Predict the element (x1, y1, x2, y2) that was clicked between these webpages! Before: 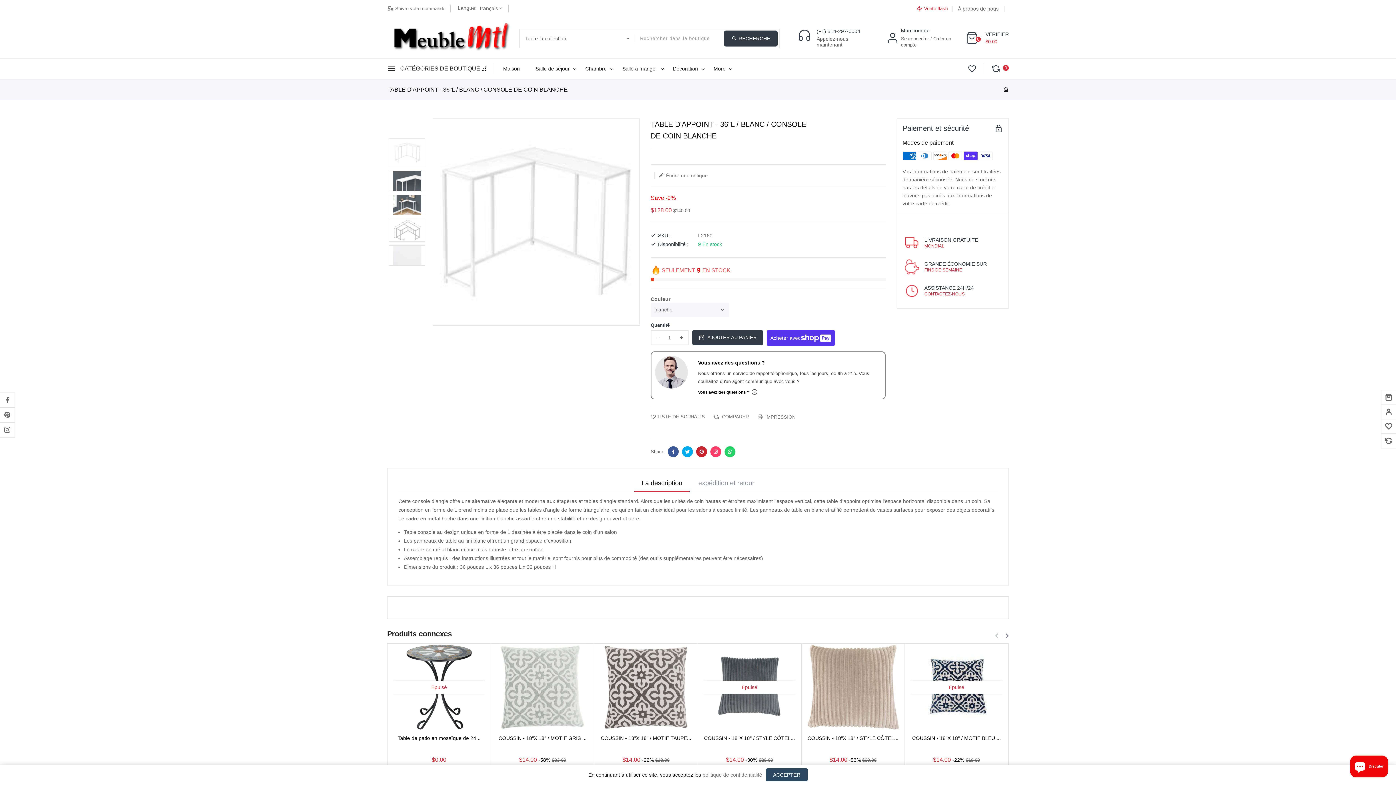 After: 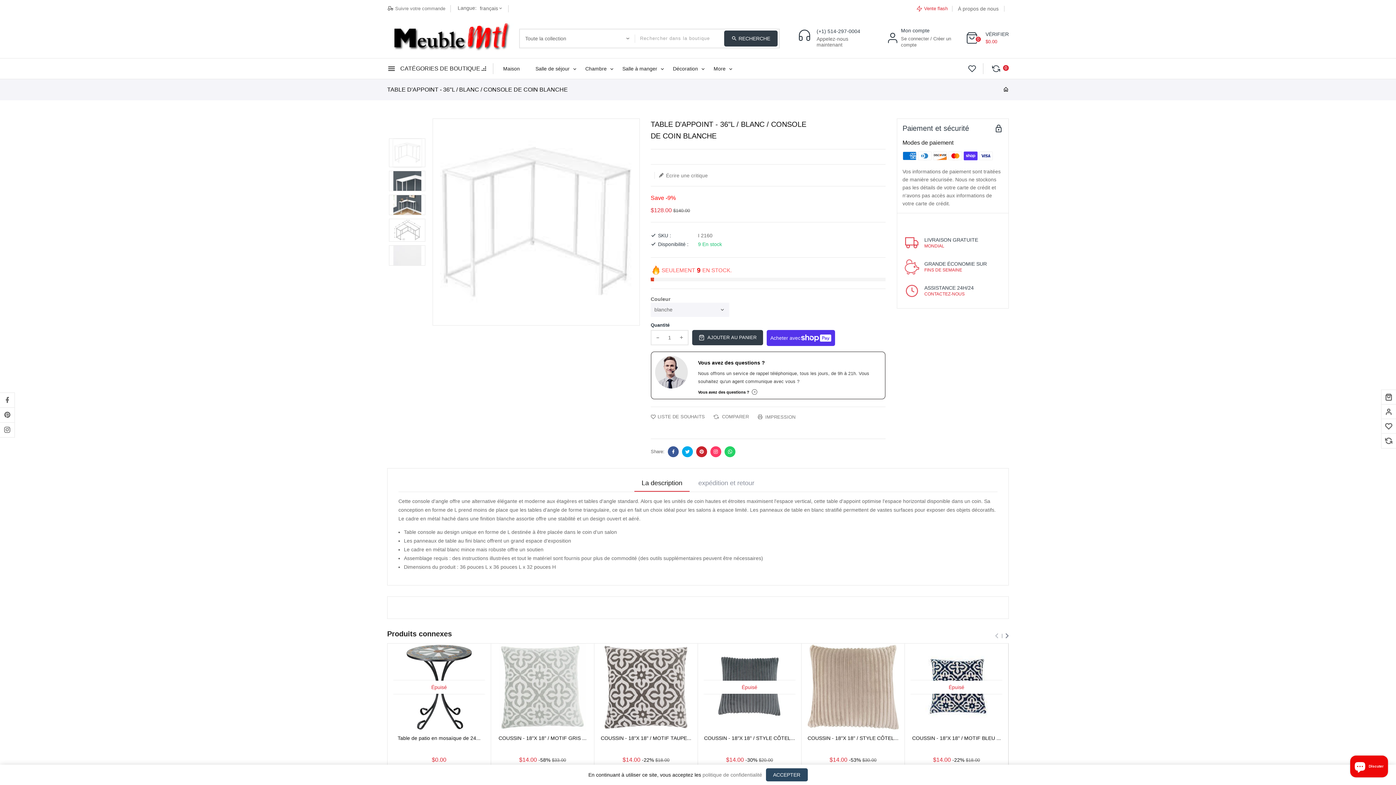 Action: bbox: (393, 138, 421, 166)